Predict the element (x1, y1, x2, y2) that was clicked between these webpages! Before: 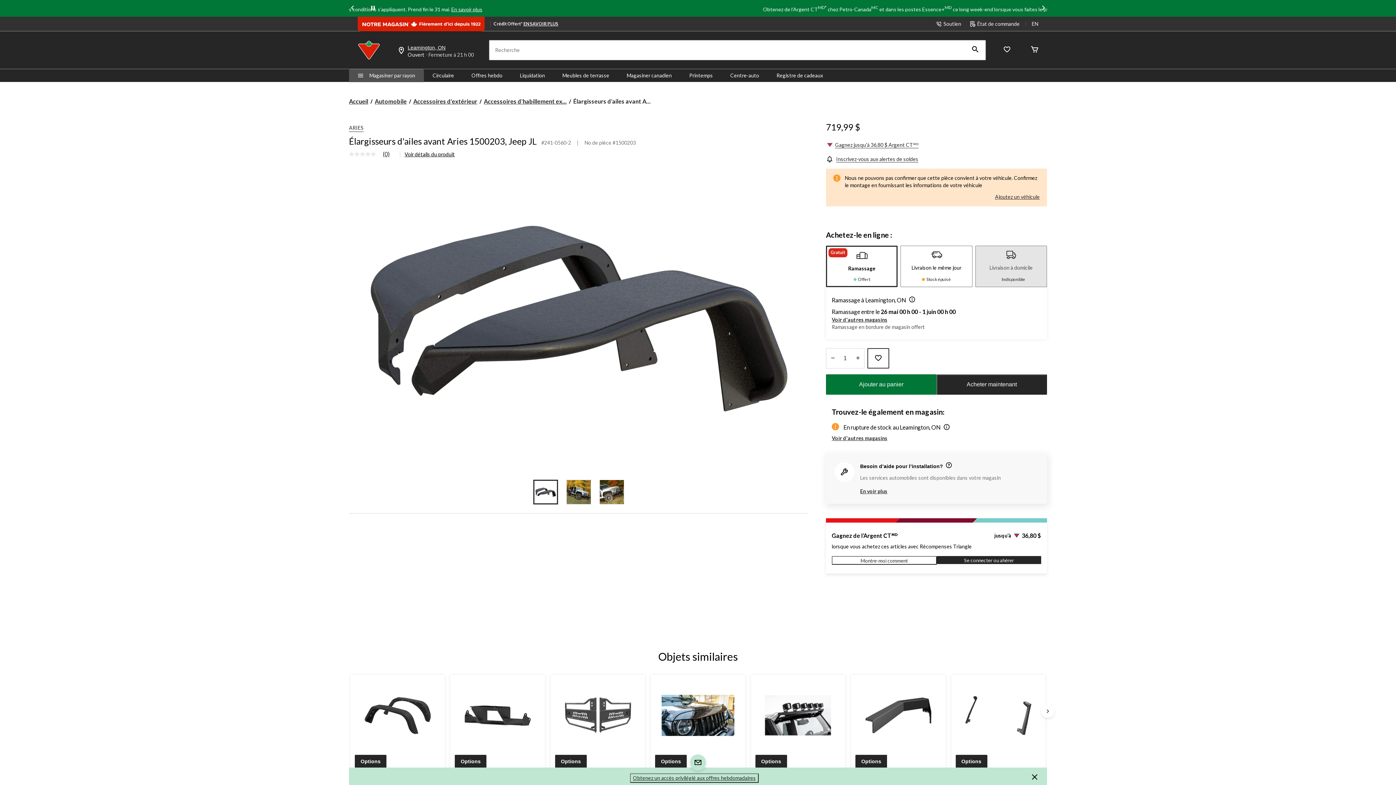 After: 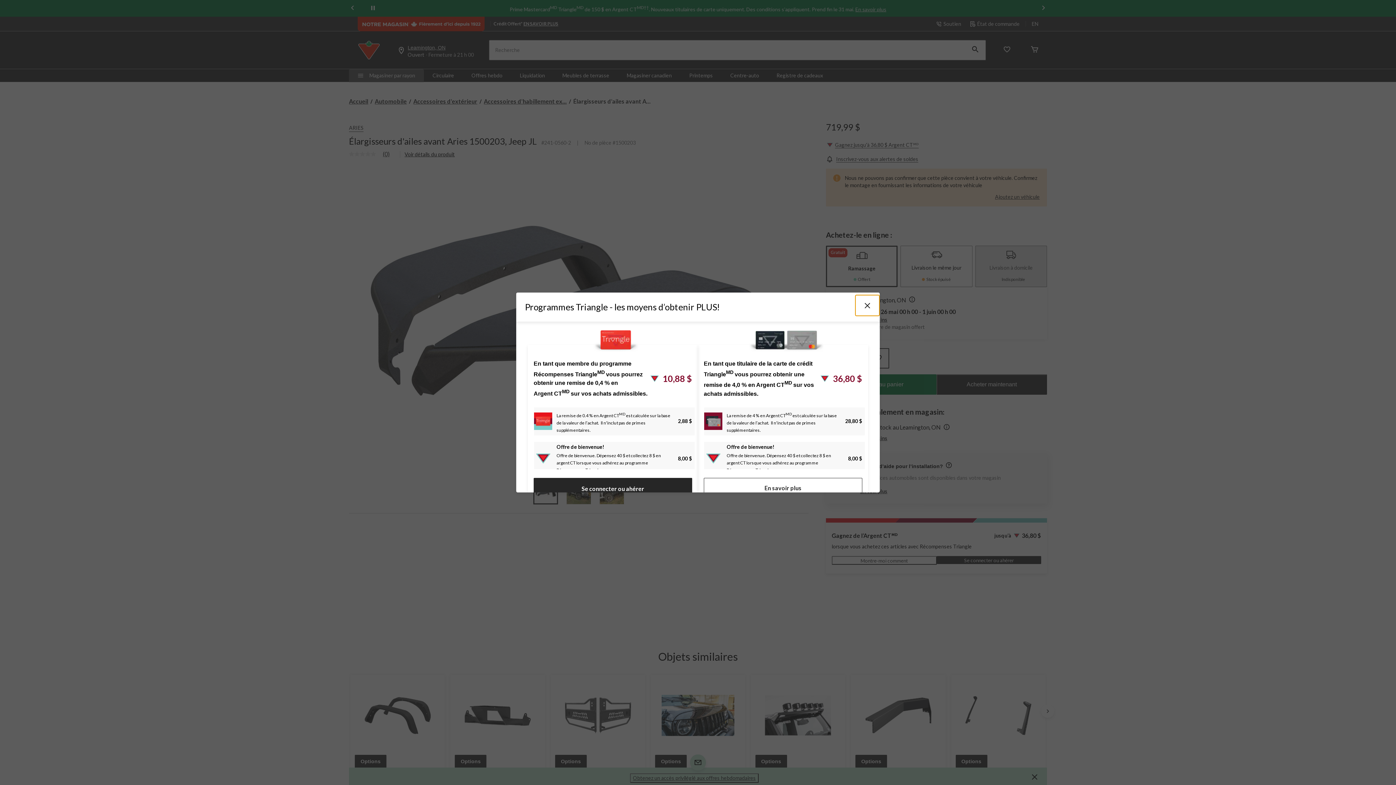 Action: label: Montre-moi comment bbox: (832, 542, 936, 551)